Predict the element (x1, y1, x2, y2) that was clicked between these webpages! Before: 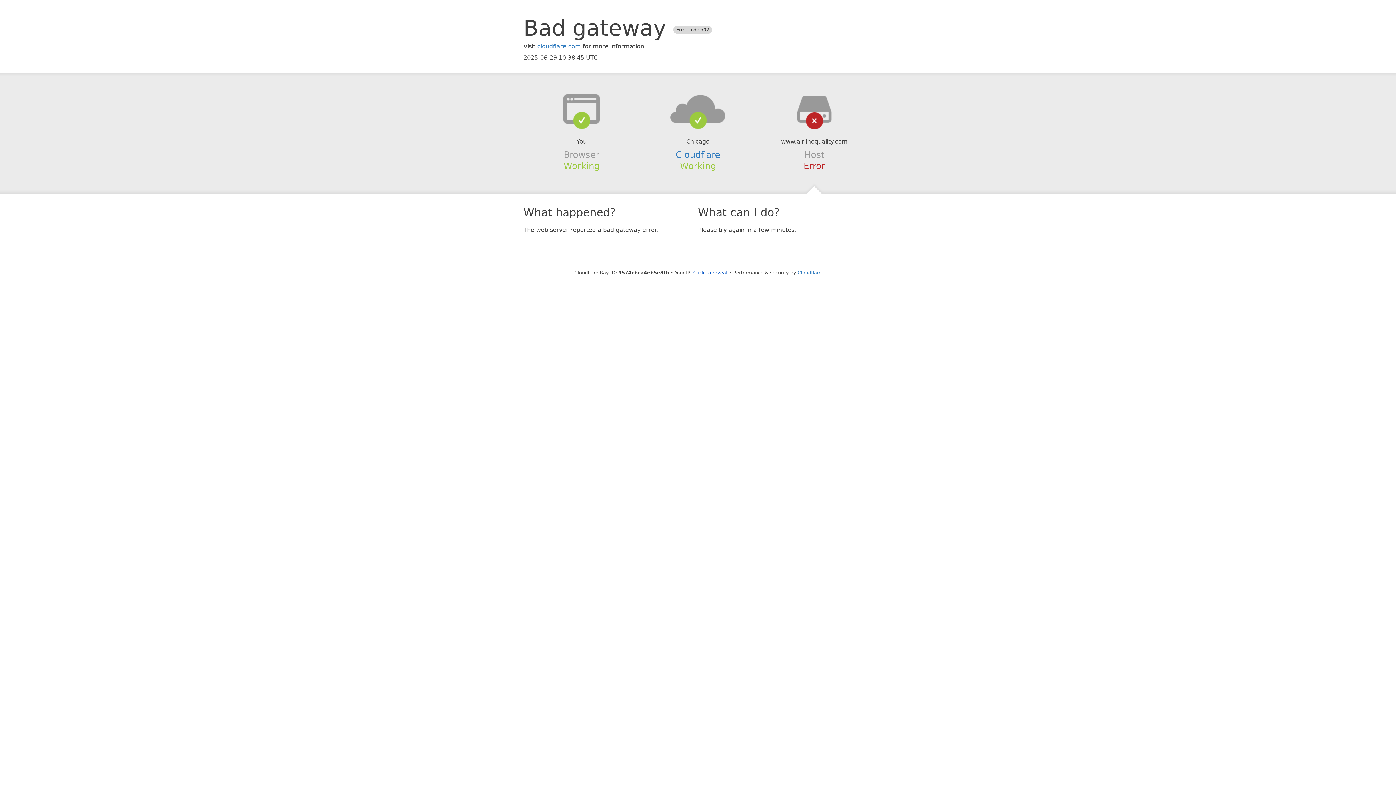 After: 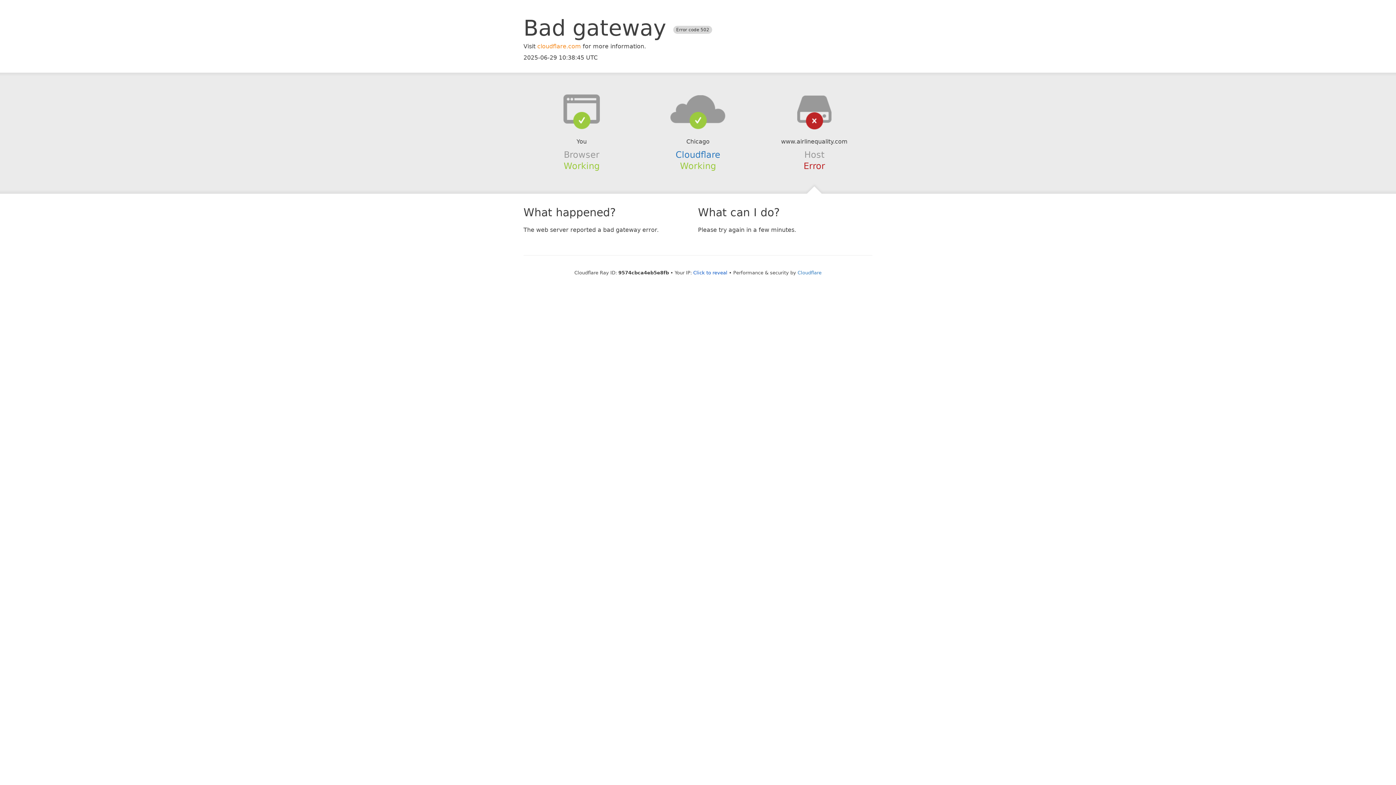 Action: bbox: (537, 42, 581, 49) label: cloudflare.com